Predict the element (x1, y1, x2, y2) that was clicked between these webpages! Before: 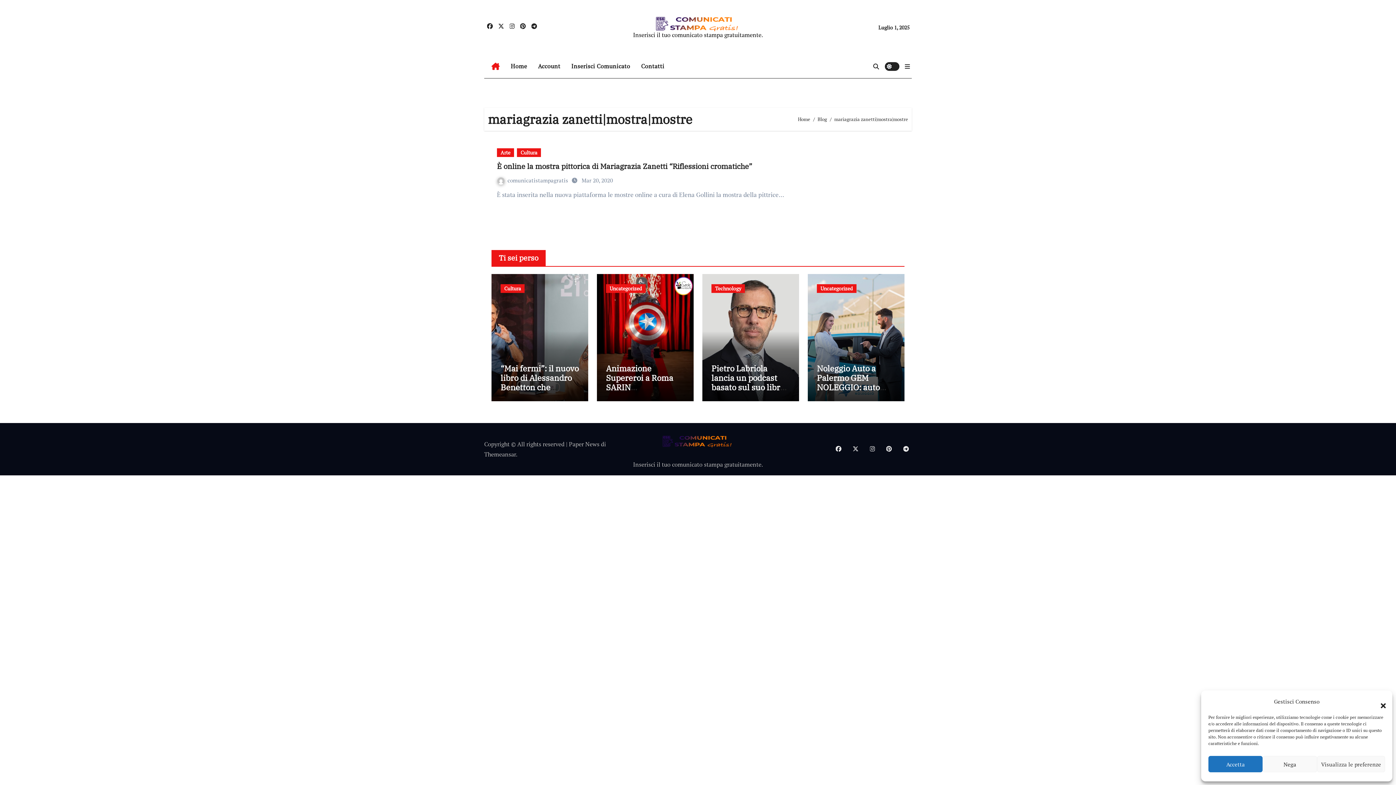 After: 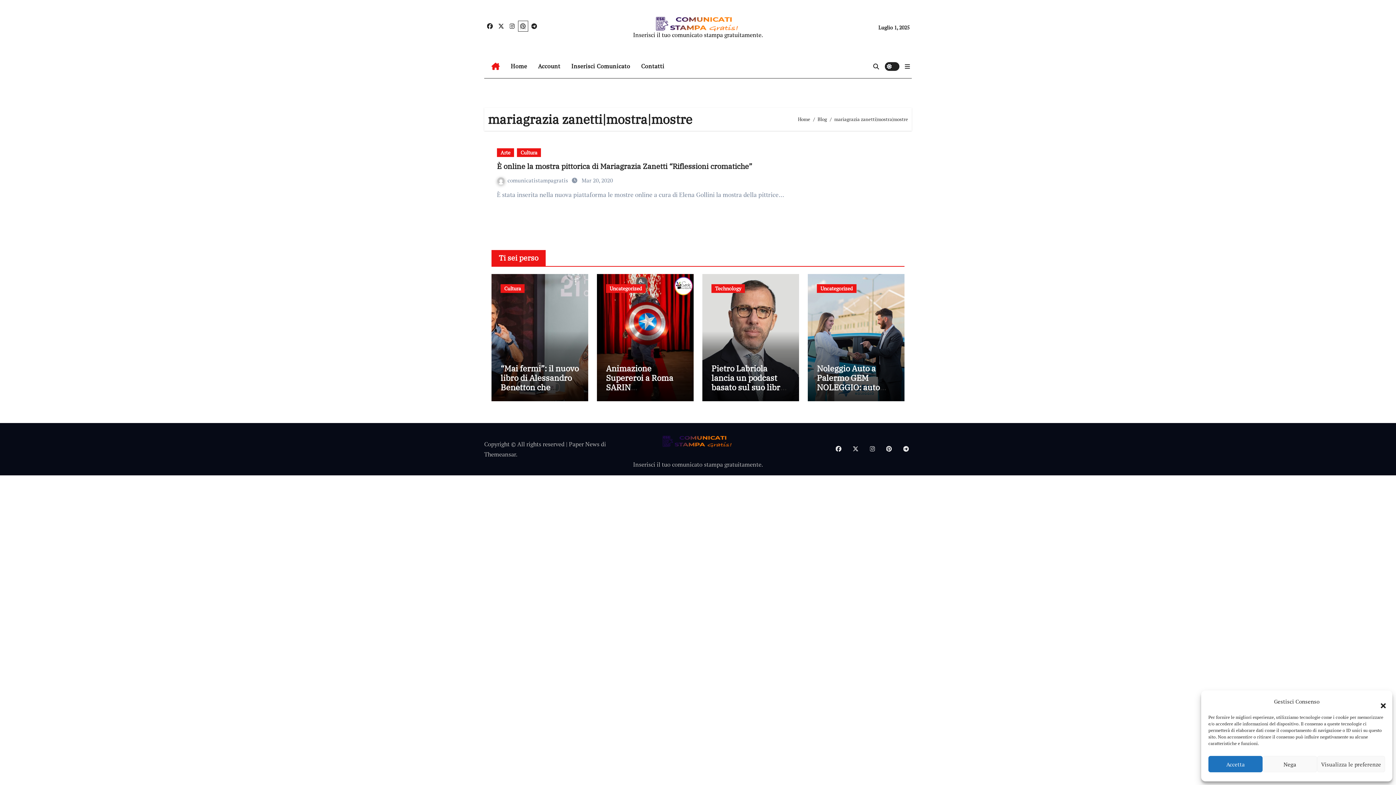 Action: bbox: (518, 21, 527, 31)